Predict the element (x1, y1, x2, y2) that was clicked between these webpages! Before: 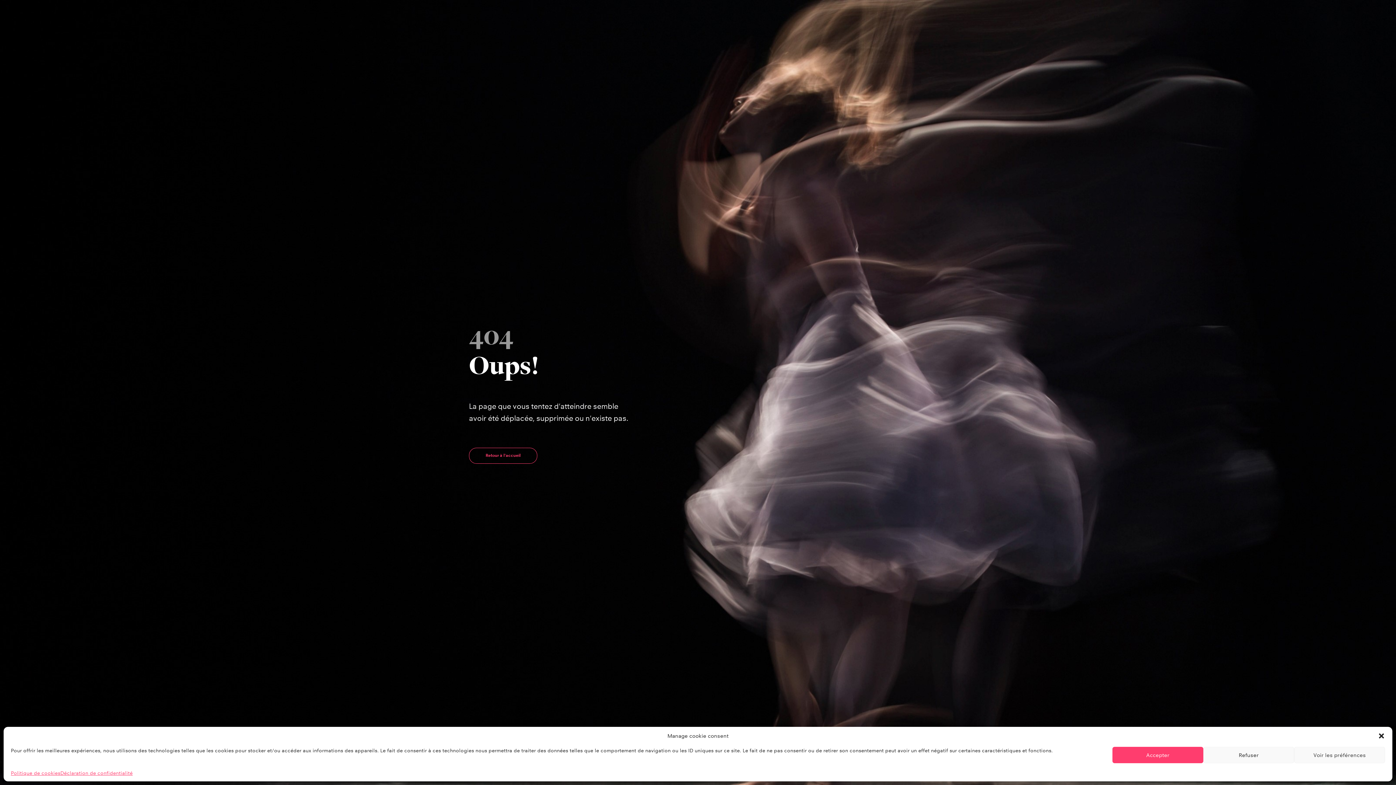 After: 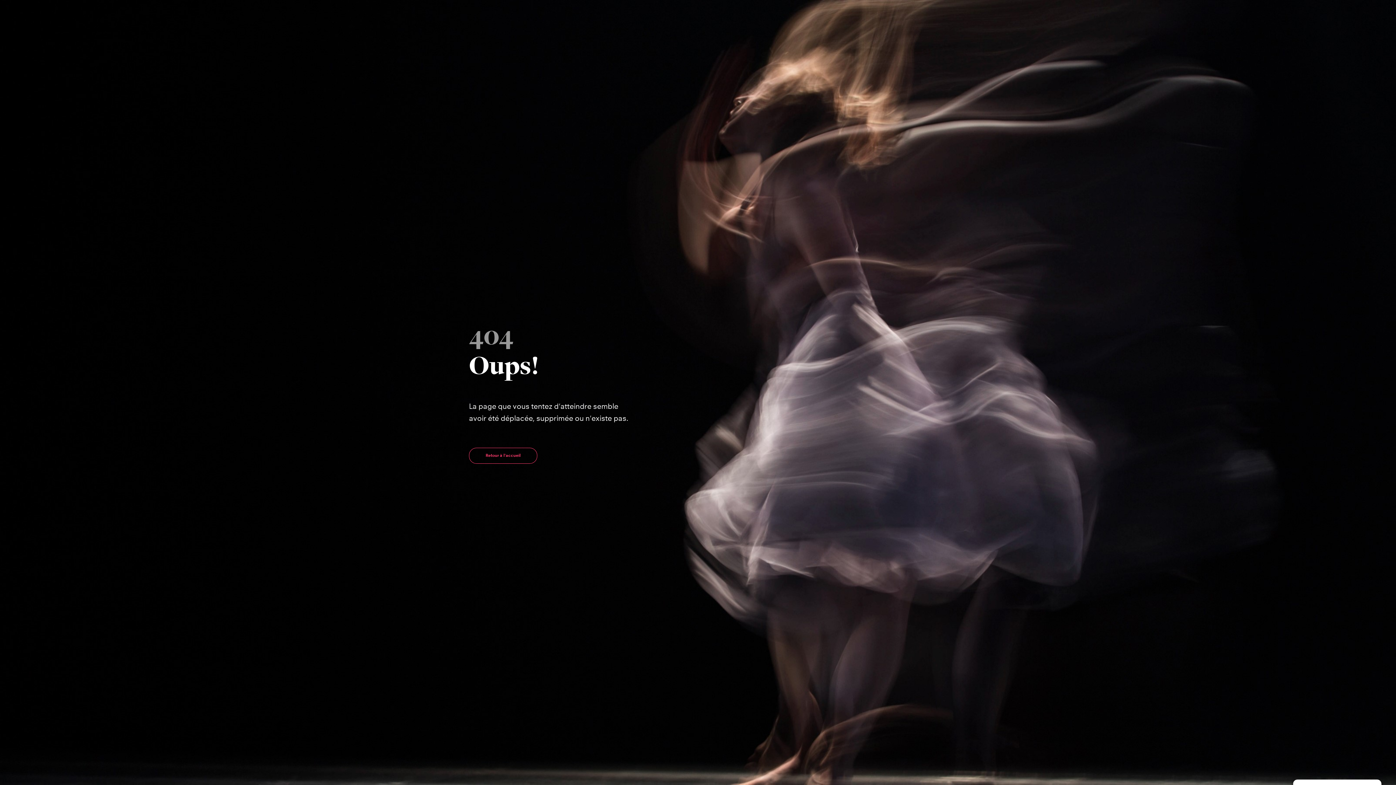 Action: label: Accepter bbox: (1112, 747, 1203, 763)